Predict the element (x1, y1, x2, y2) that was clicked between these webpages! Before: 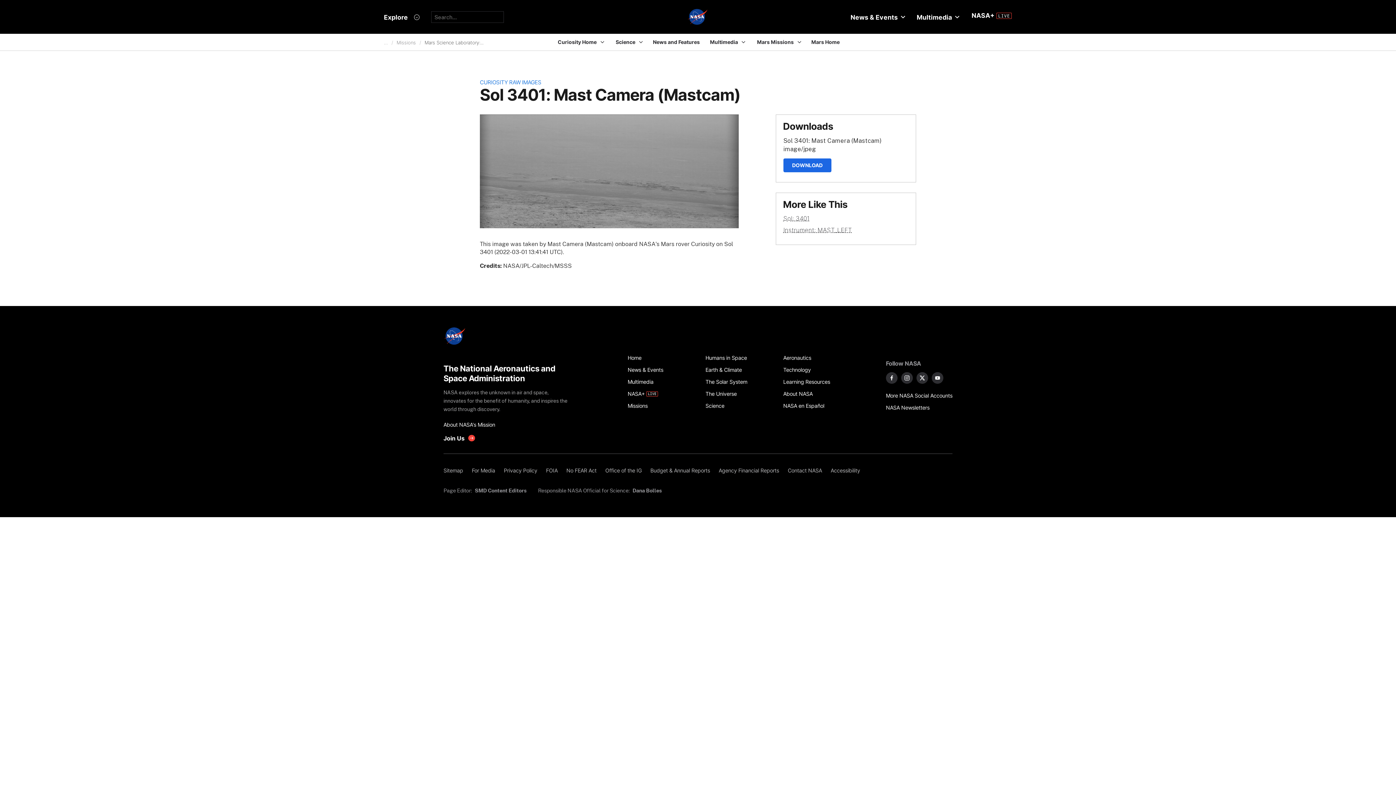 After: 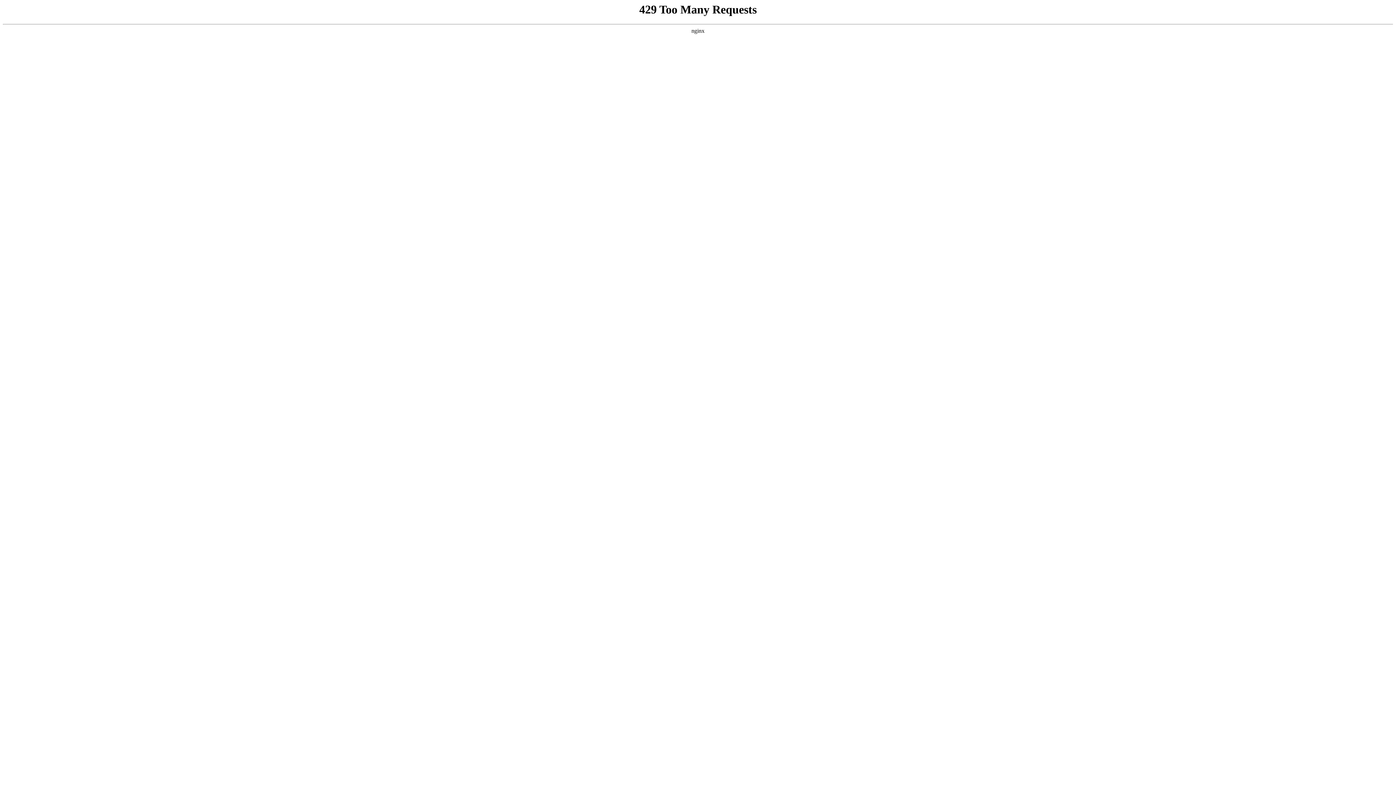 Action: label: Office of the IG bbox: (601, 464, 646, 476)